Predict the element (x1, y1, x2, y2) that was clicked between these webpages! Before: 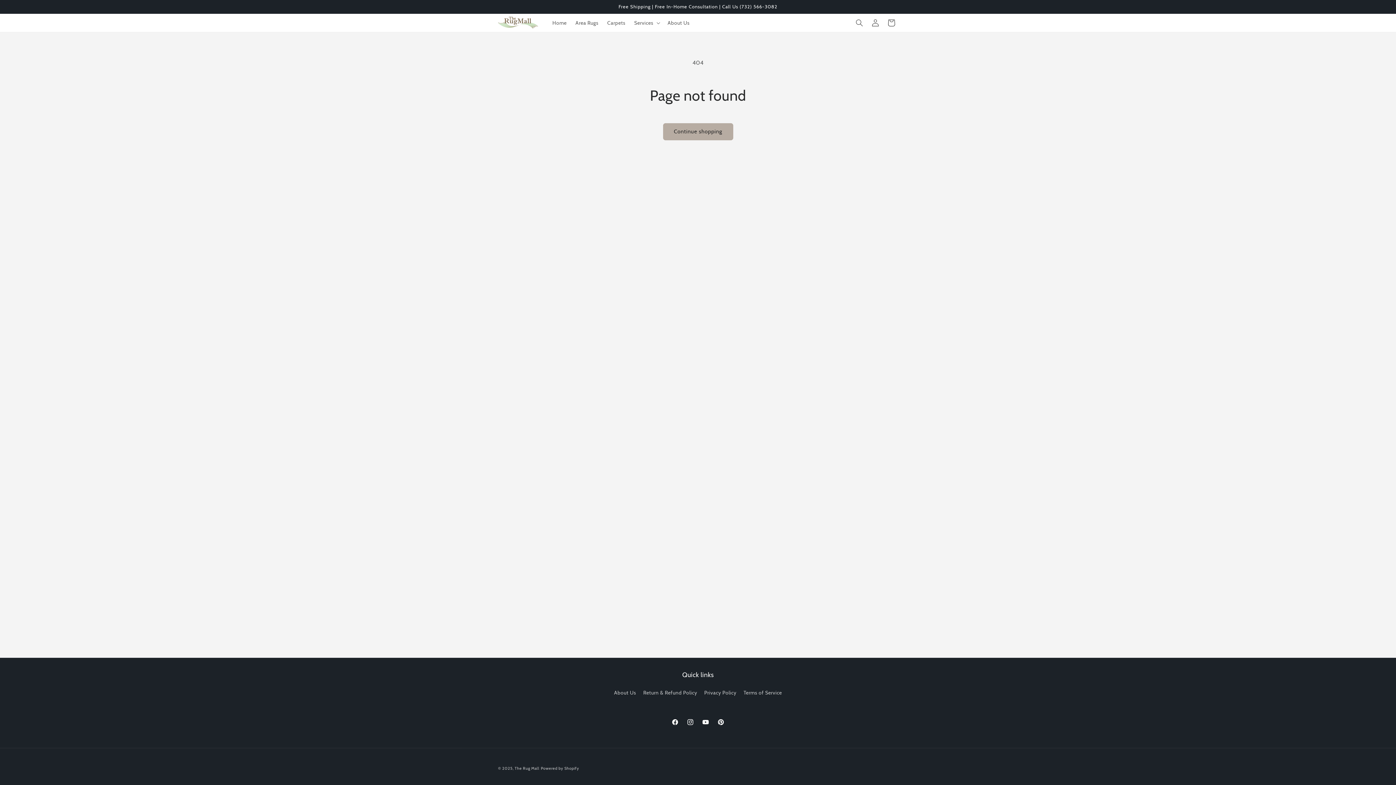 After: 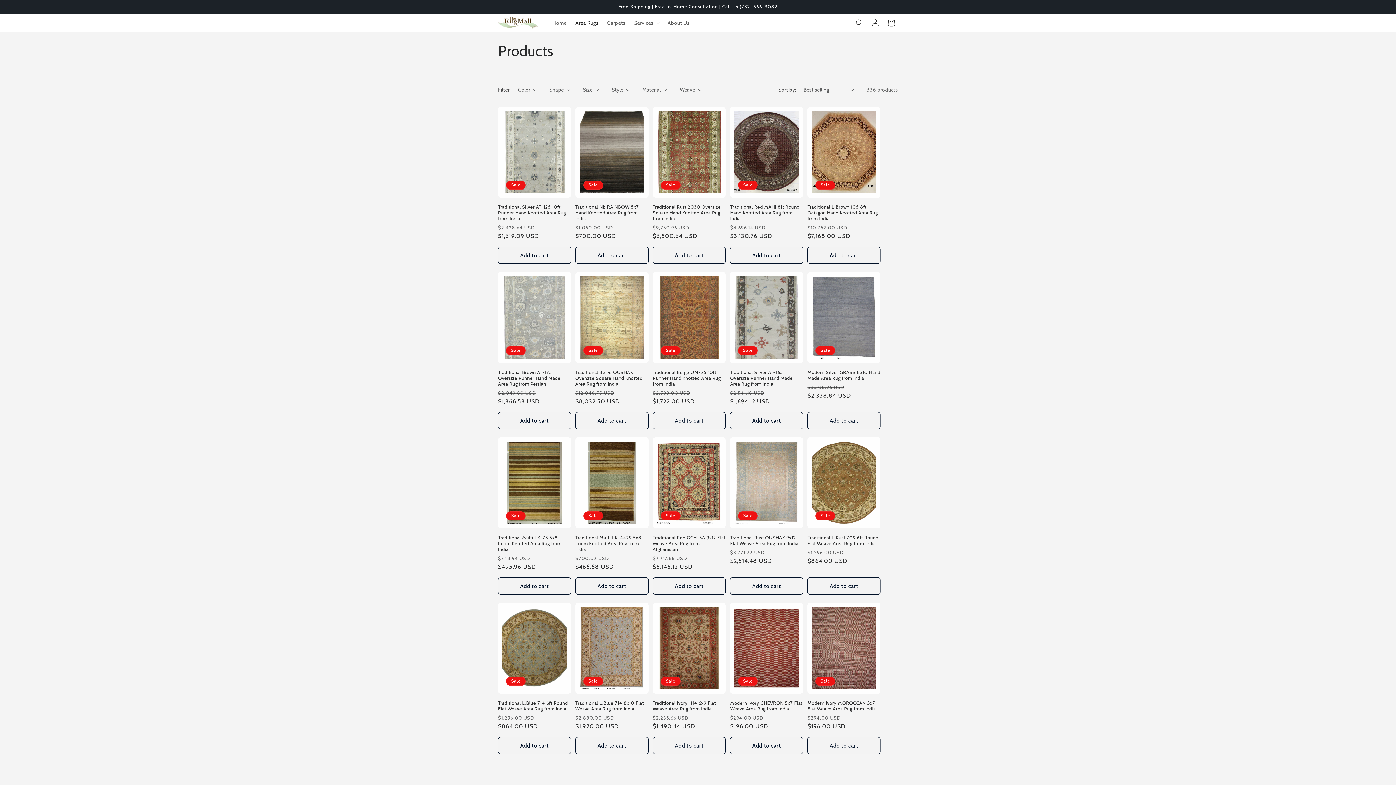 Action: label: Area Rugs bbox: (571, 15, 603, 30)